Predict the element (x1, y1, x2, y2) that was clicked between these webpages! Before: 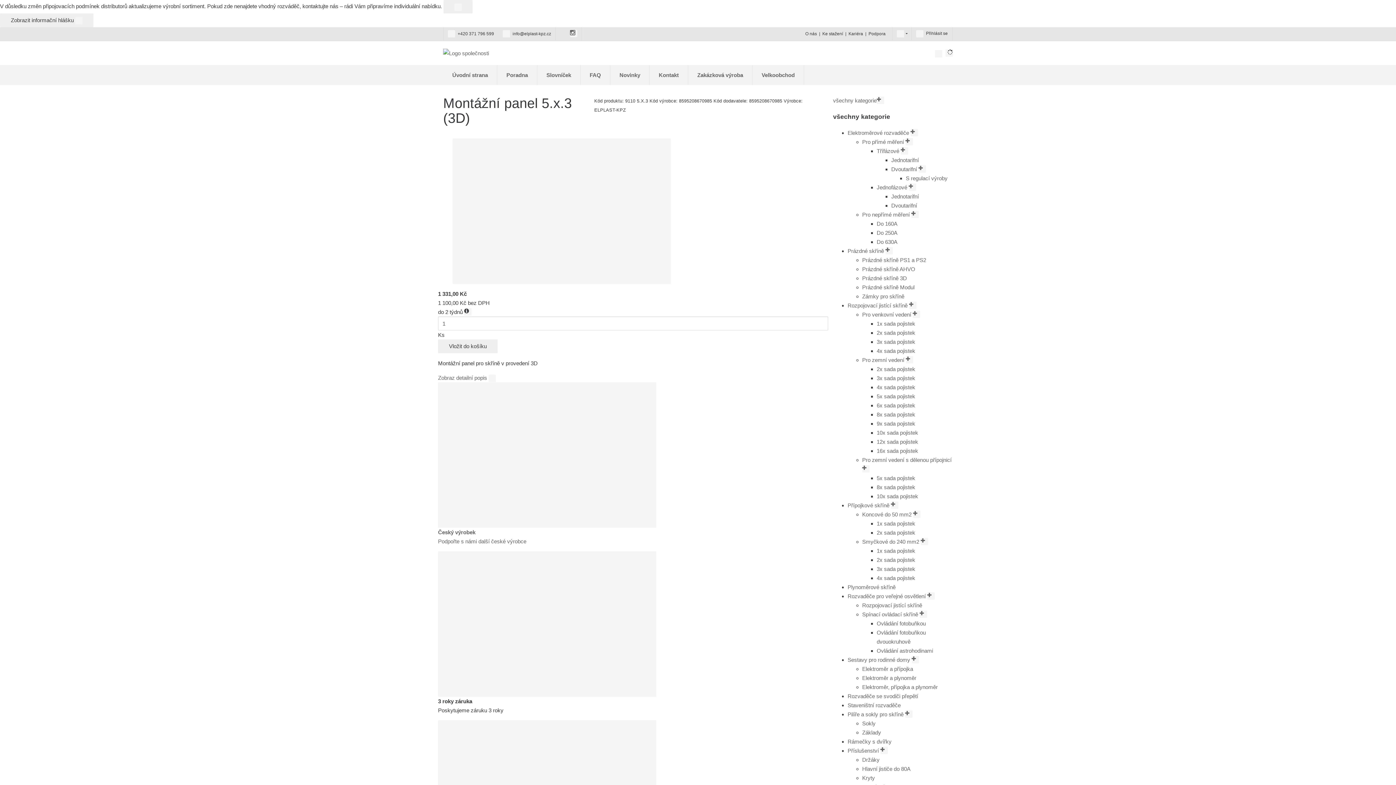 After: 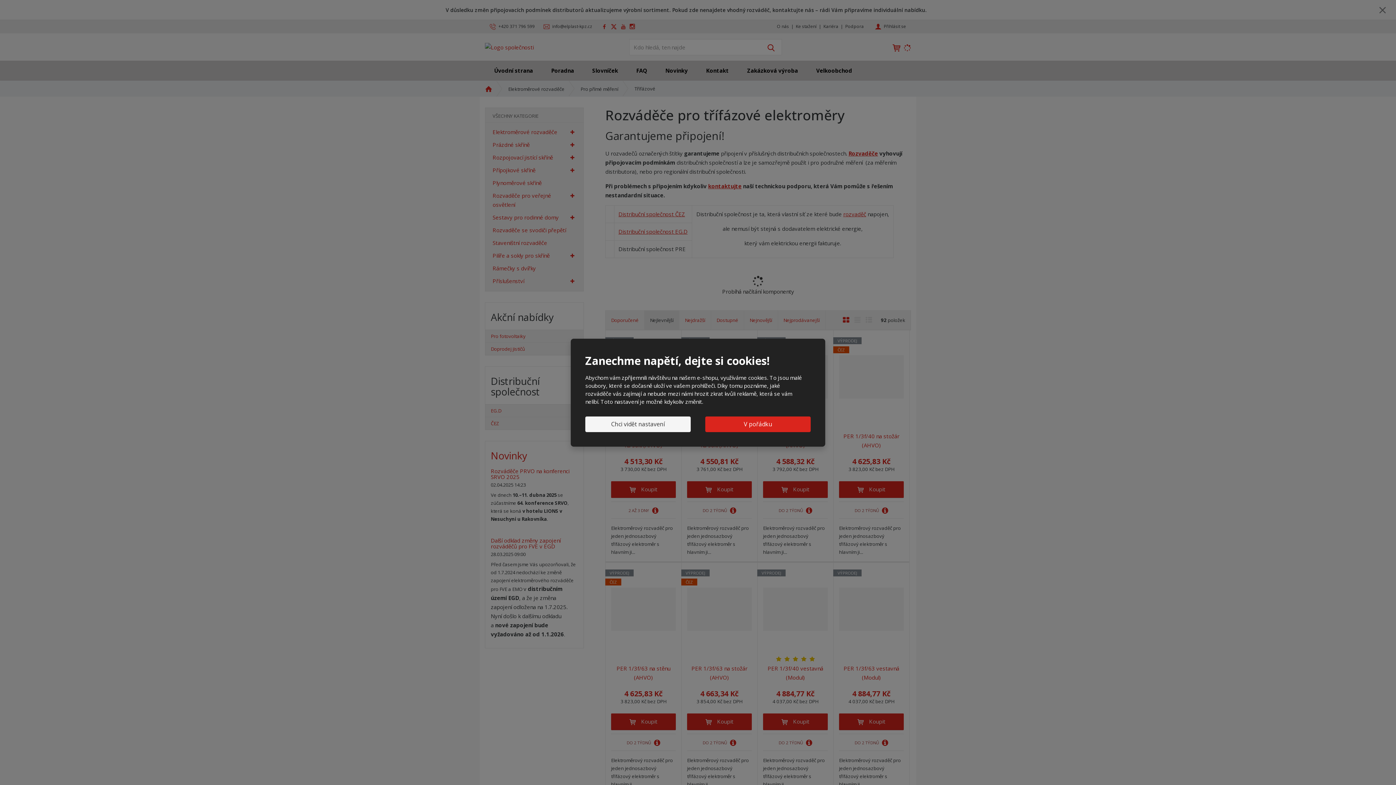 Action: label: Třífázové  bbox: (876, 148, 908, 154)